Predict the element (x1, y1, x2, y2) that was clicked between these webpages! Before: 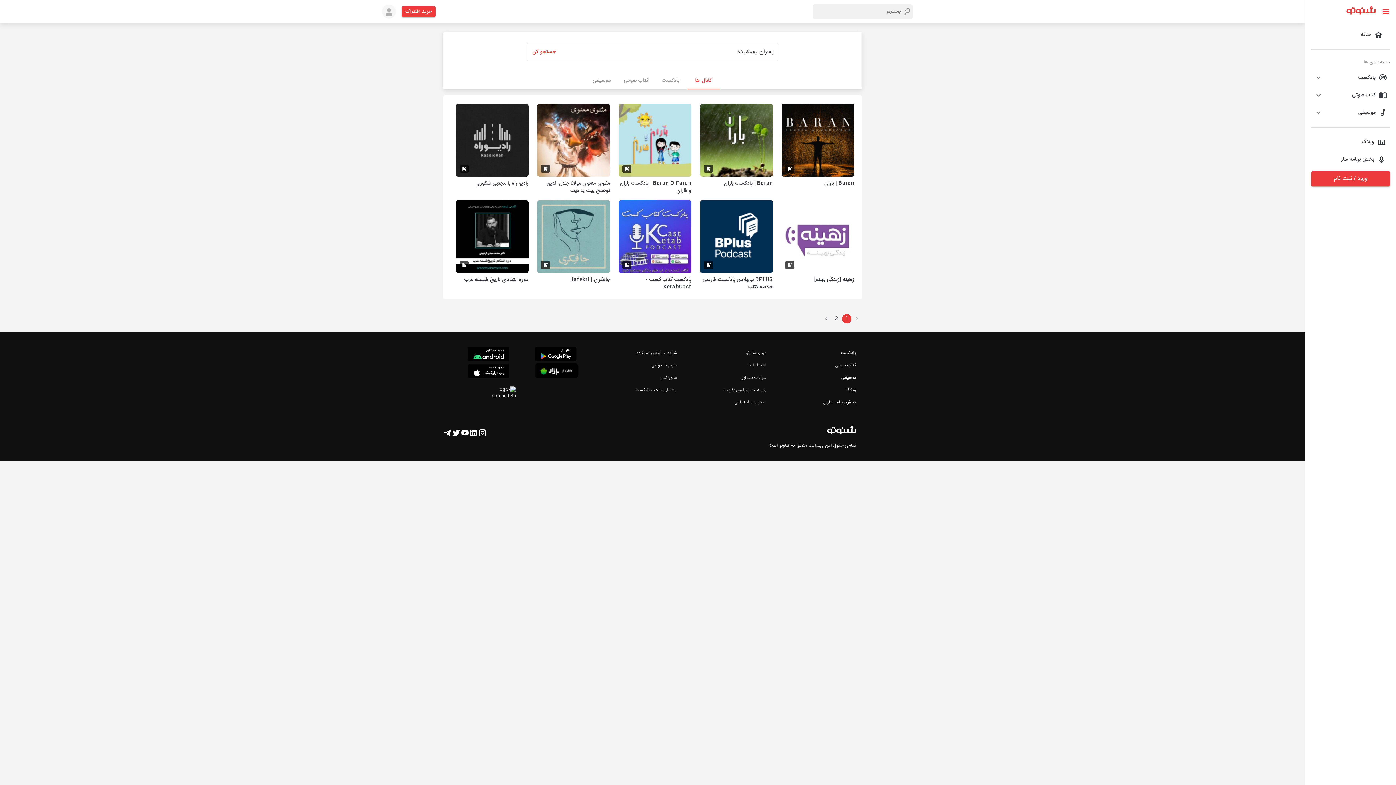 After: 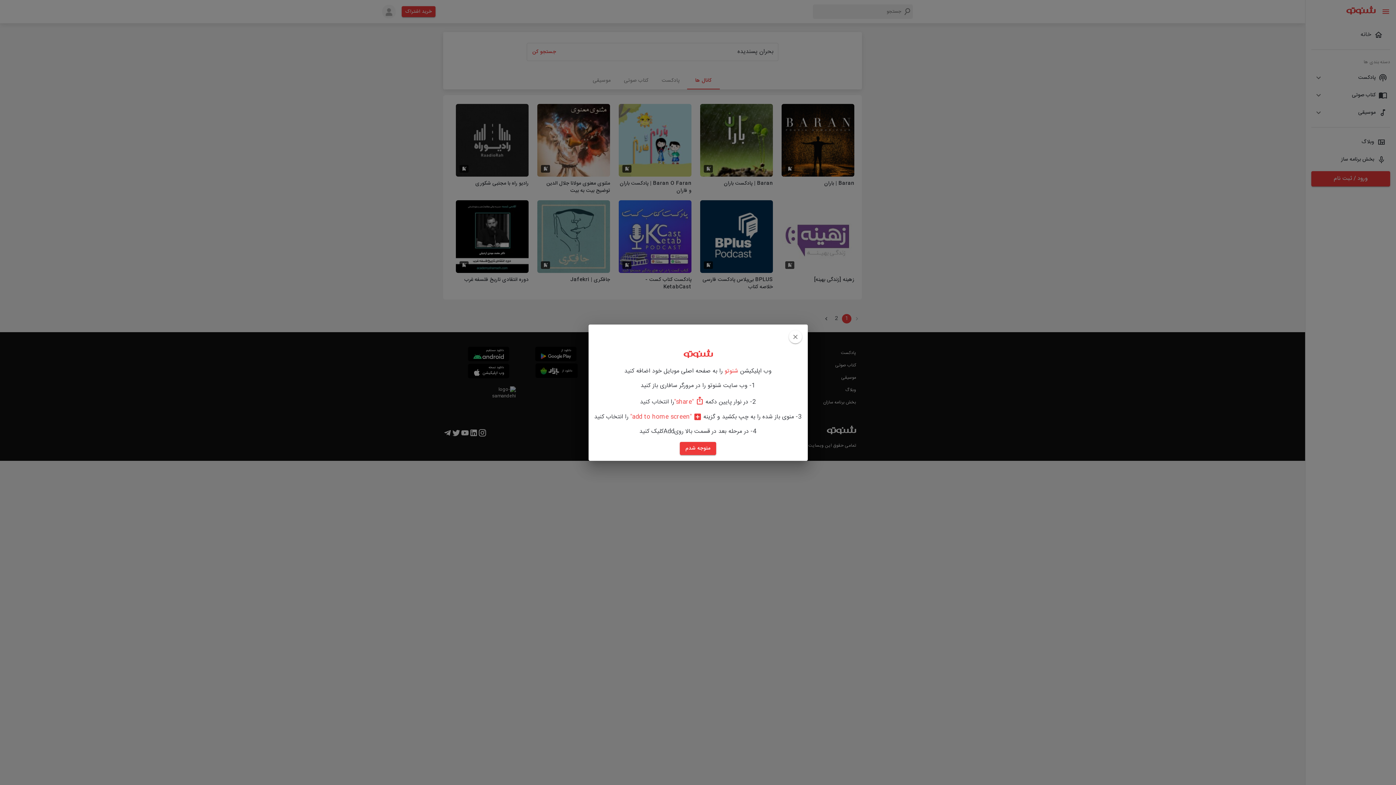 Action: bbox: (466, 363, 510, 380)